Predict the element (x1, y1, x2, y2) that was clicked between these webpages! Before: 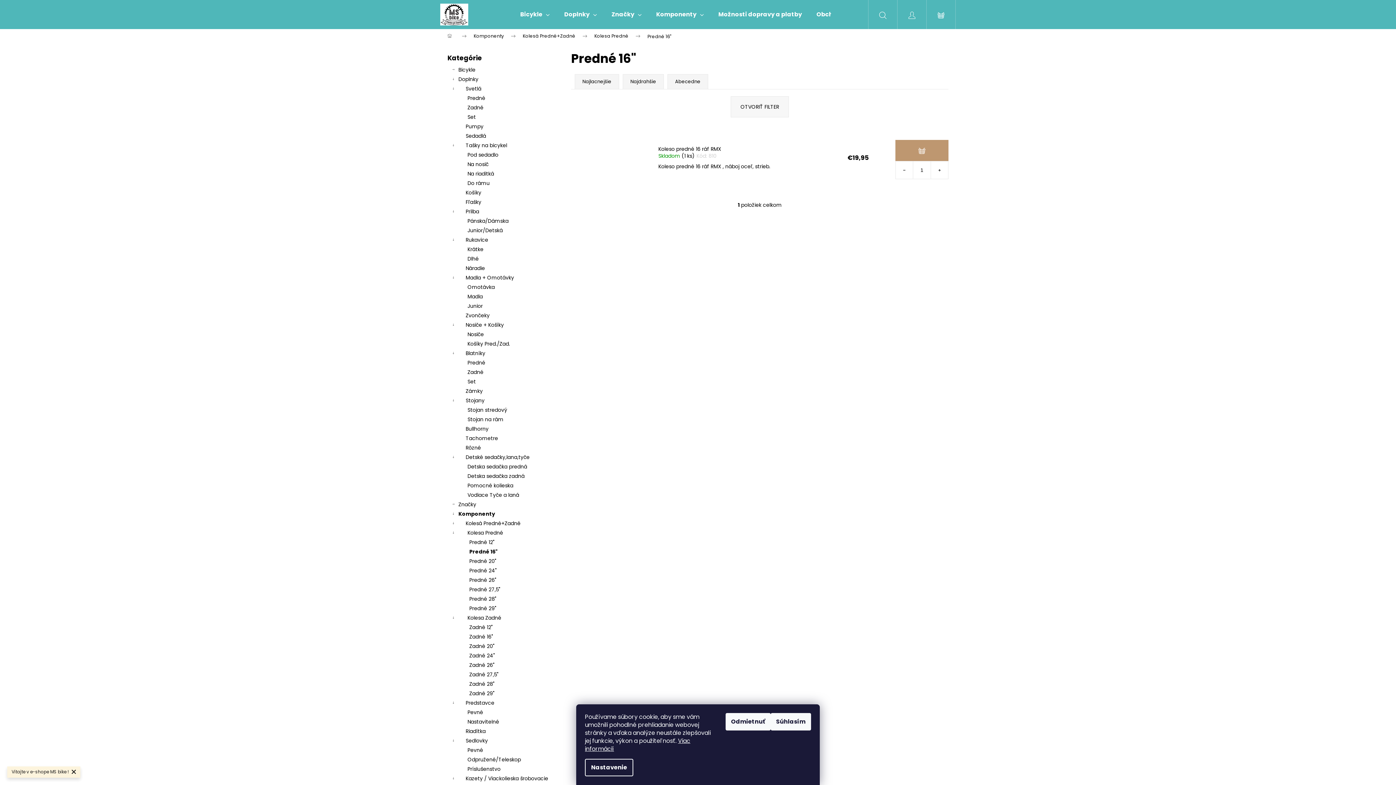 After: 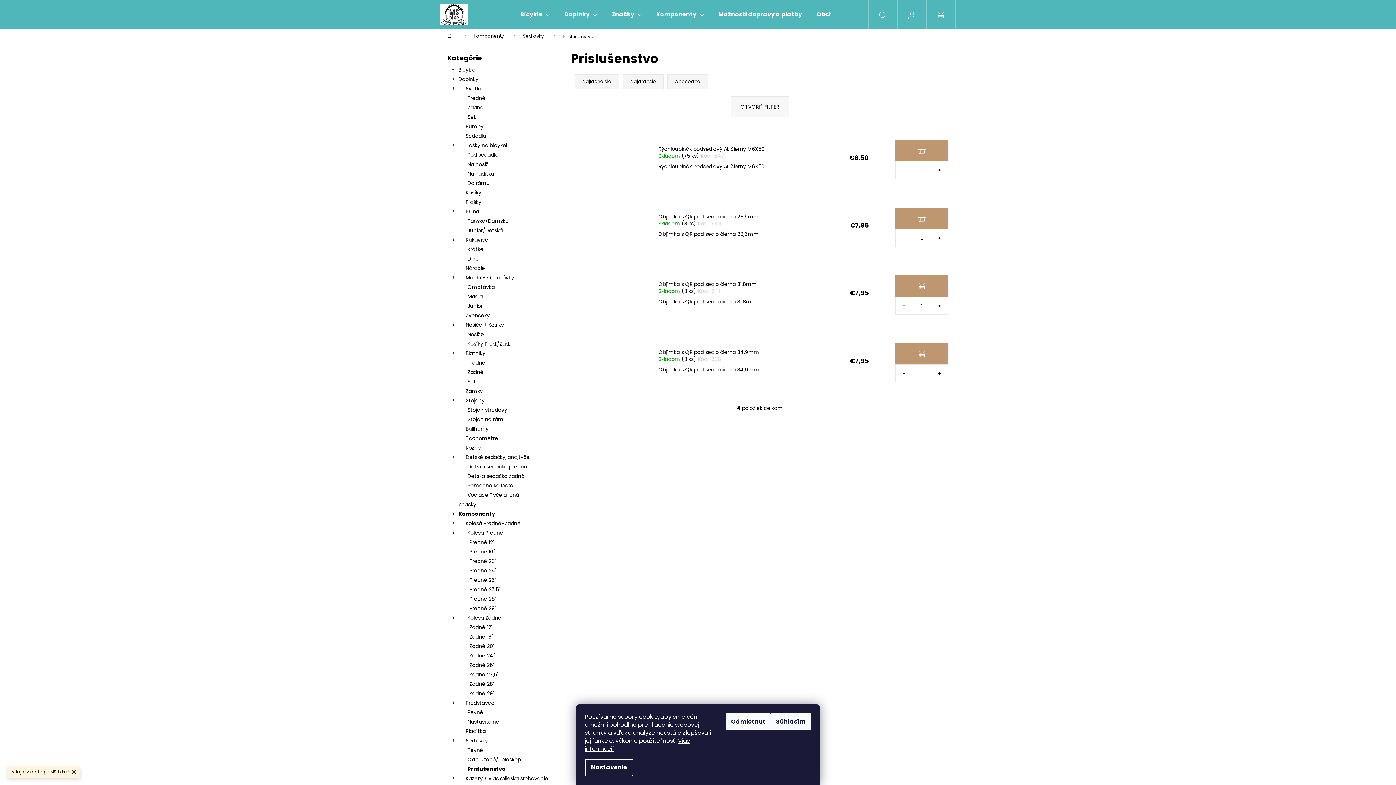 Action: bbox: (447, 764, 556, 774) label: Príslušenstvo